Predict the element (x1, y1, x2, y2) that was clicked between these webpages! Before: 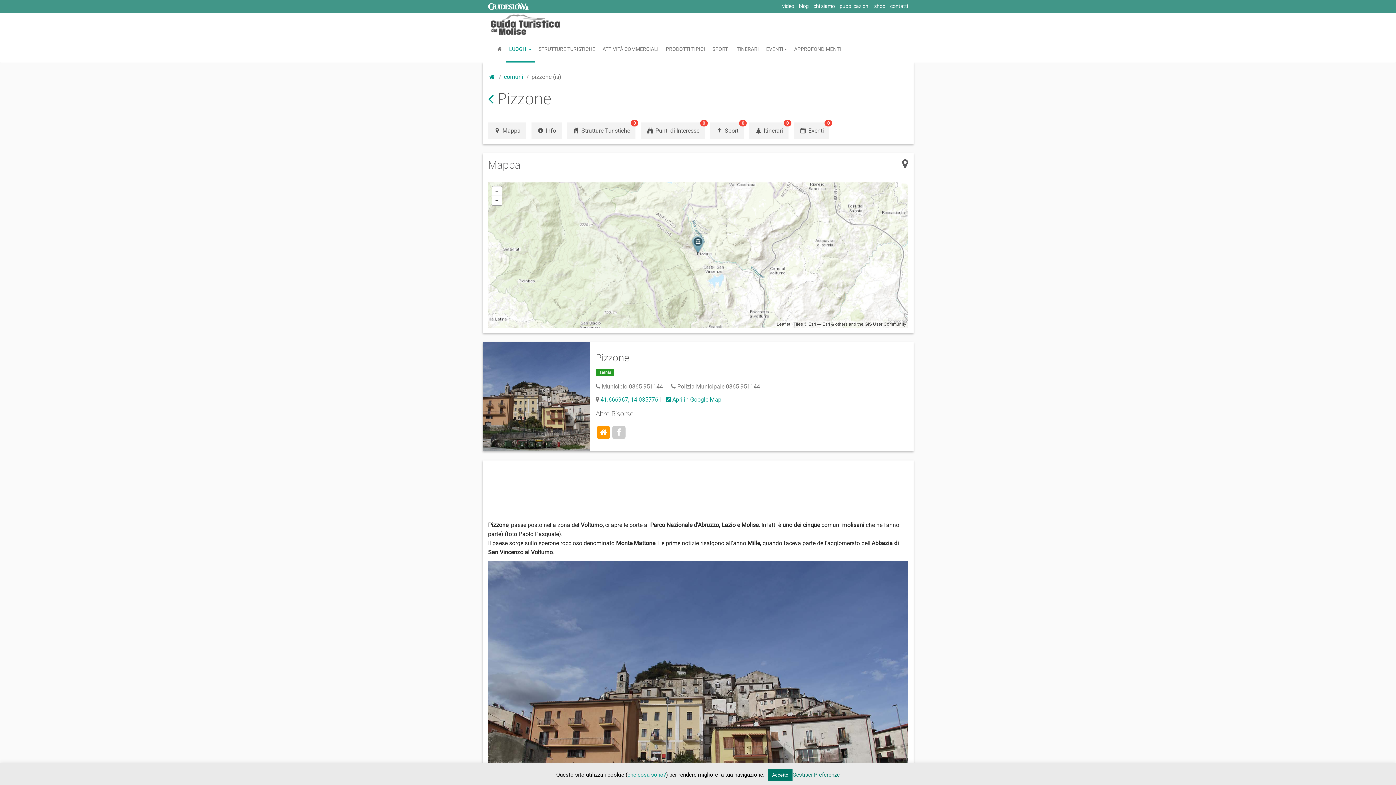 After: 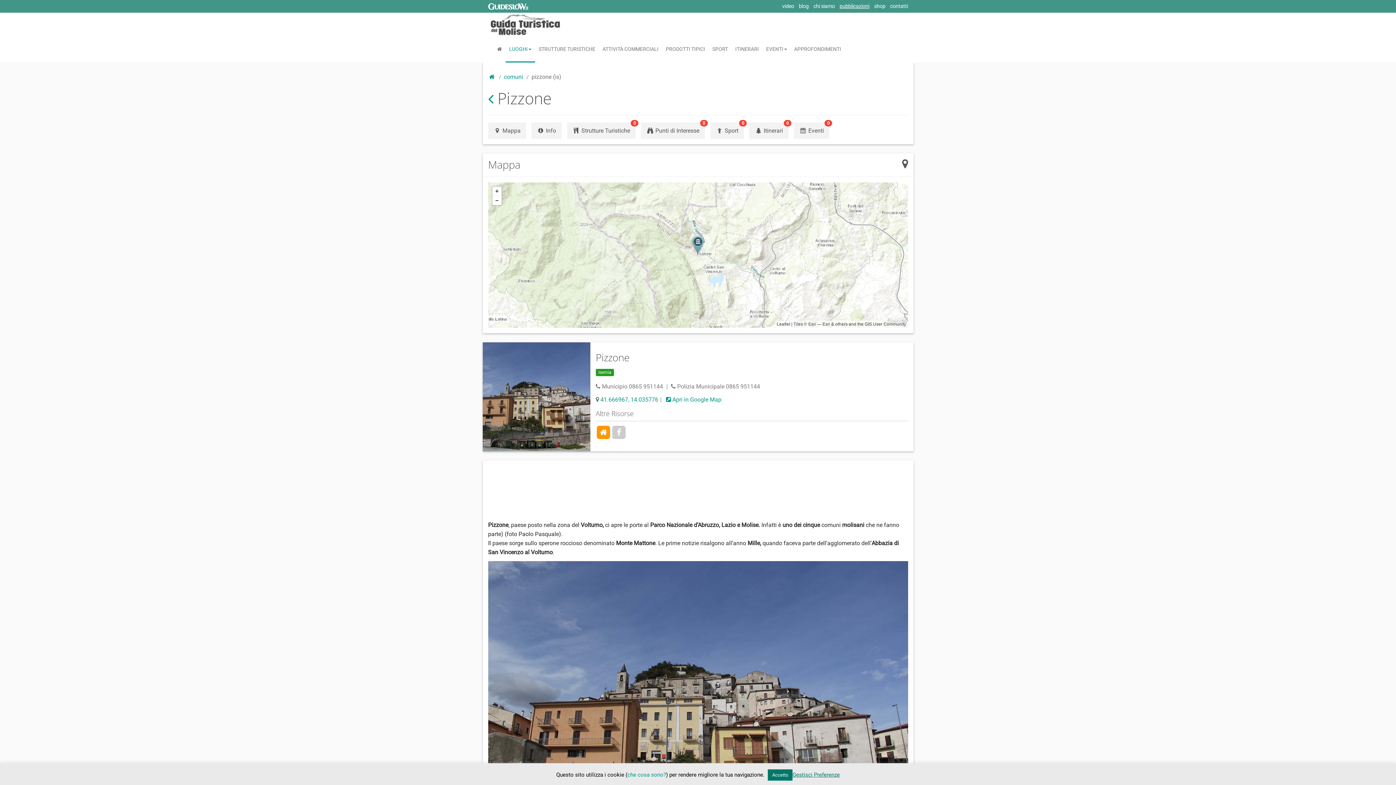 Action: bbox: (839, 3, 869, 9) label: pubblicazioni